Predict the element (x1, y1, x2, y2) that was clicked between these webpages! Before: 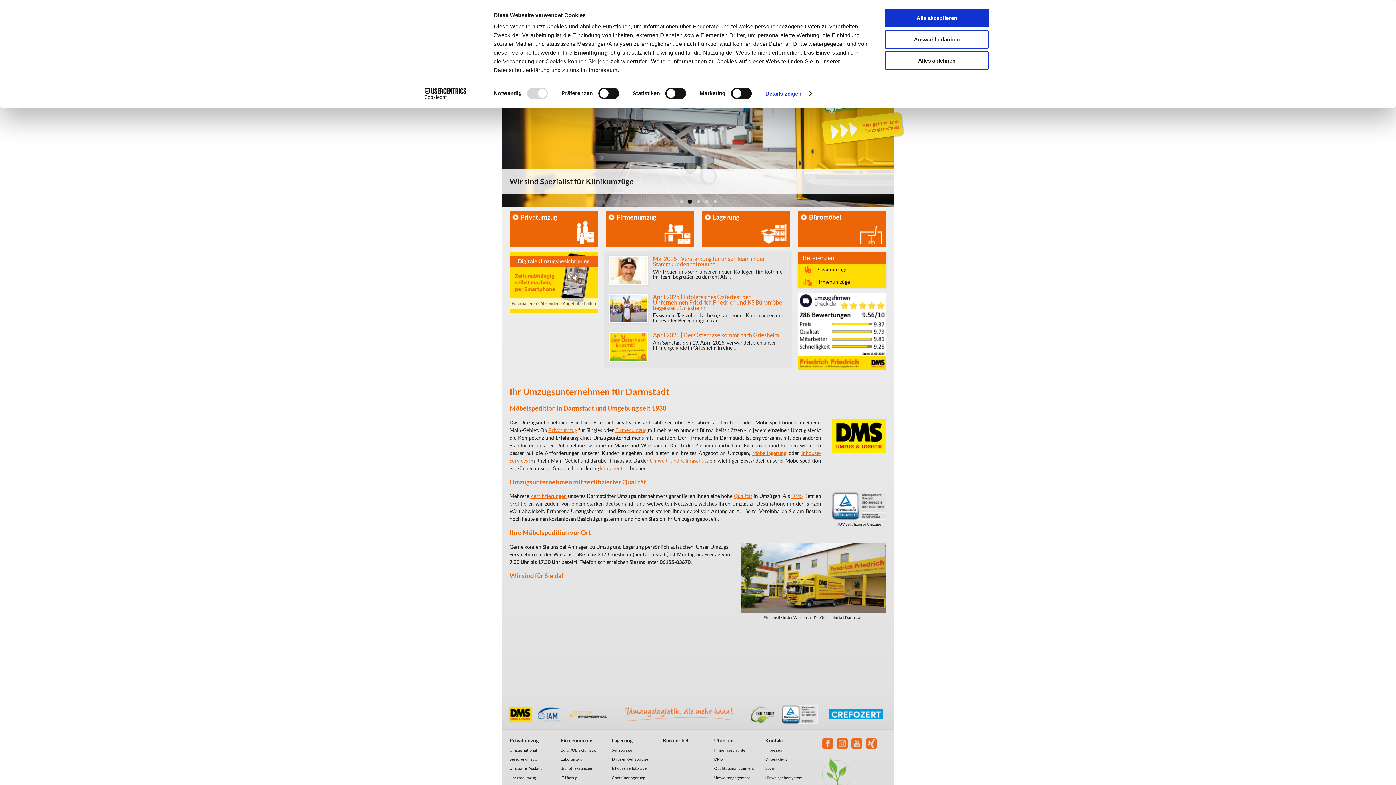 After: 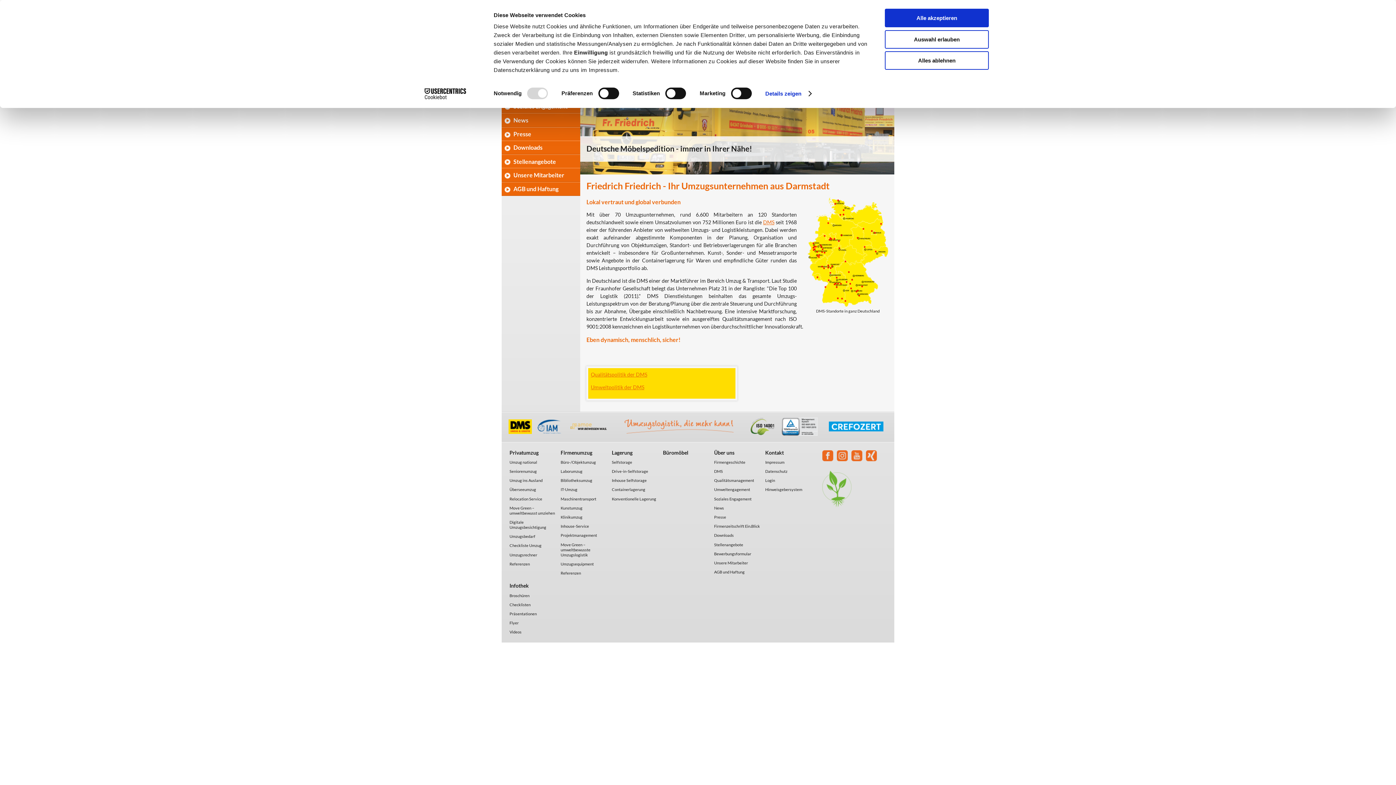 Action: bbox: (791, 493, 802, 499) label: DMS